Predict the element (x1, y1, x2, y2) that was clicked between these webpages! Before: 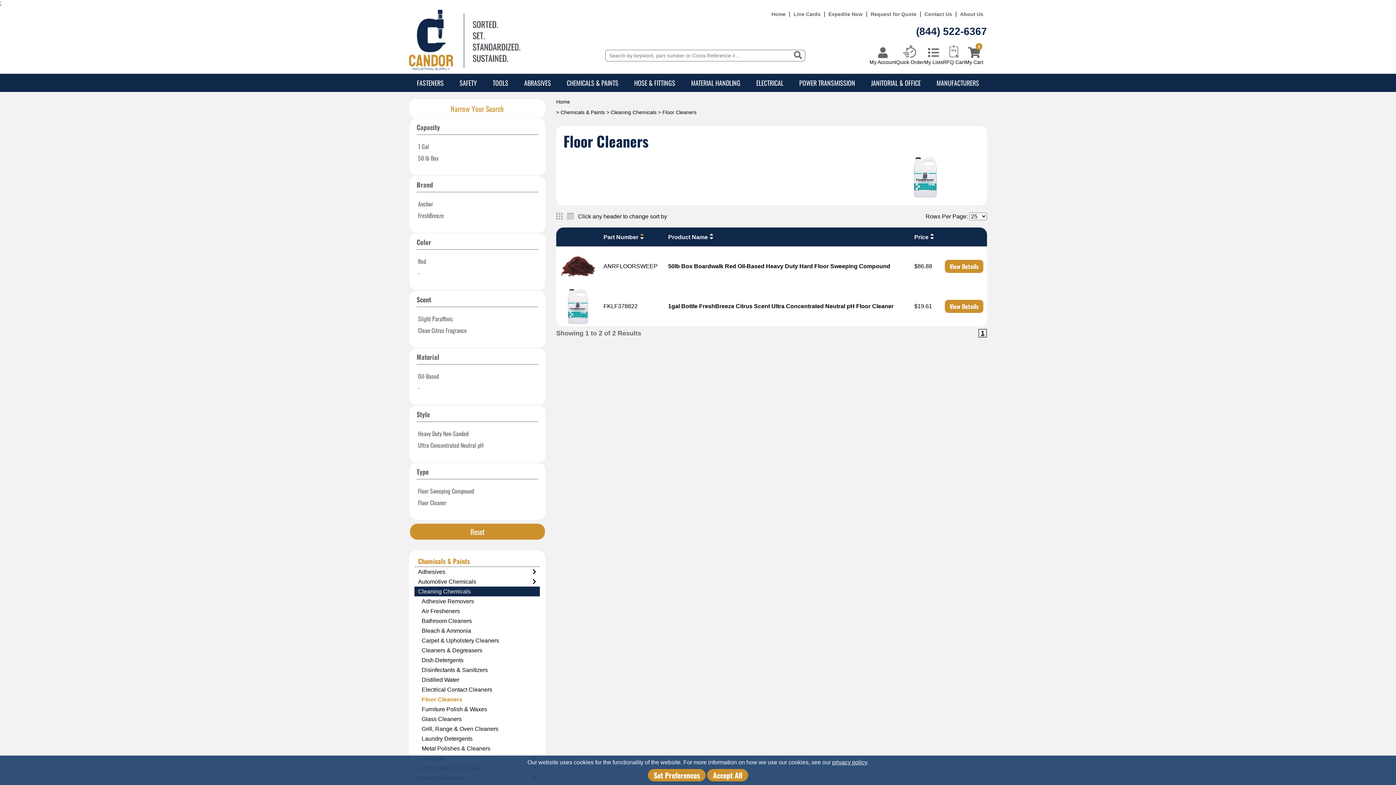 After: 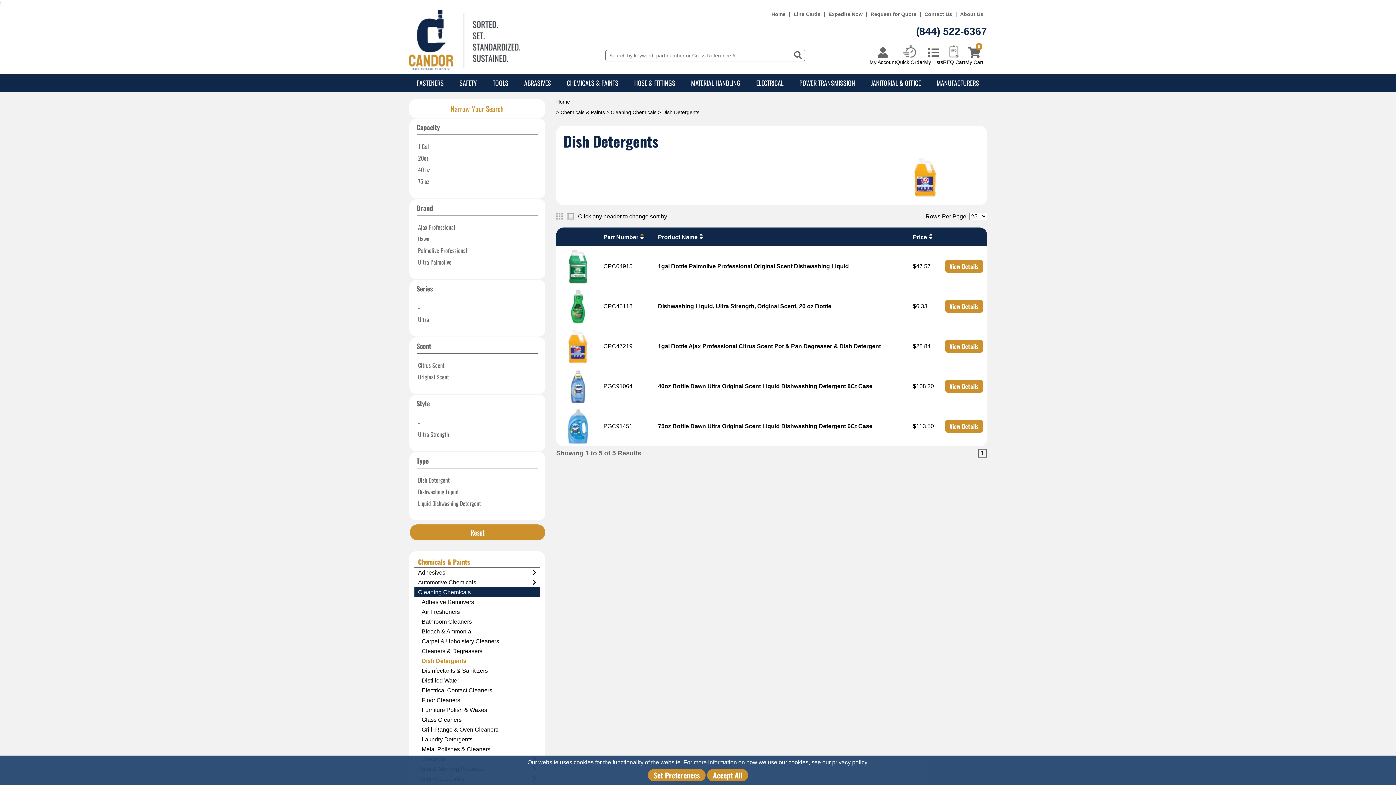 Action: bbox: (414, 655, 540, 665) label: Dish Detergents